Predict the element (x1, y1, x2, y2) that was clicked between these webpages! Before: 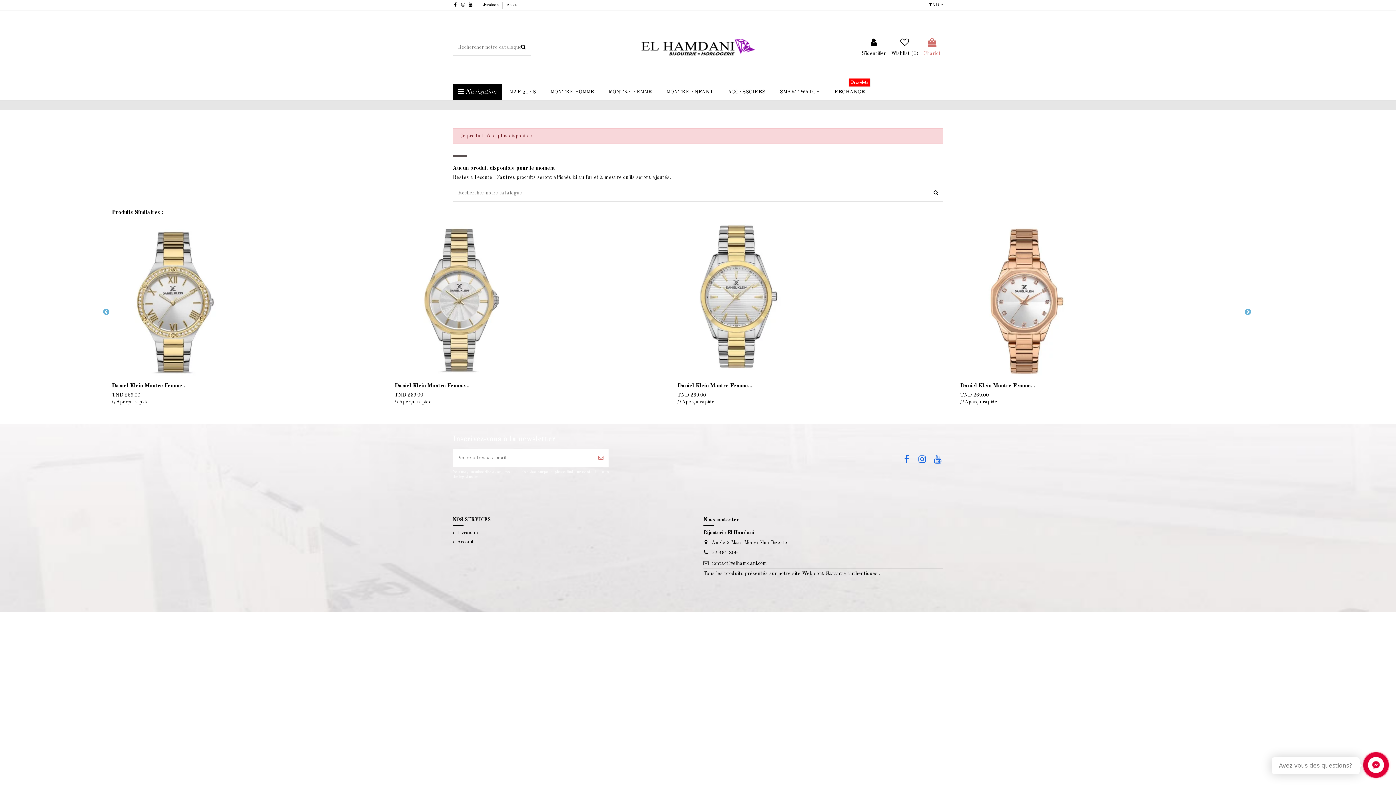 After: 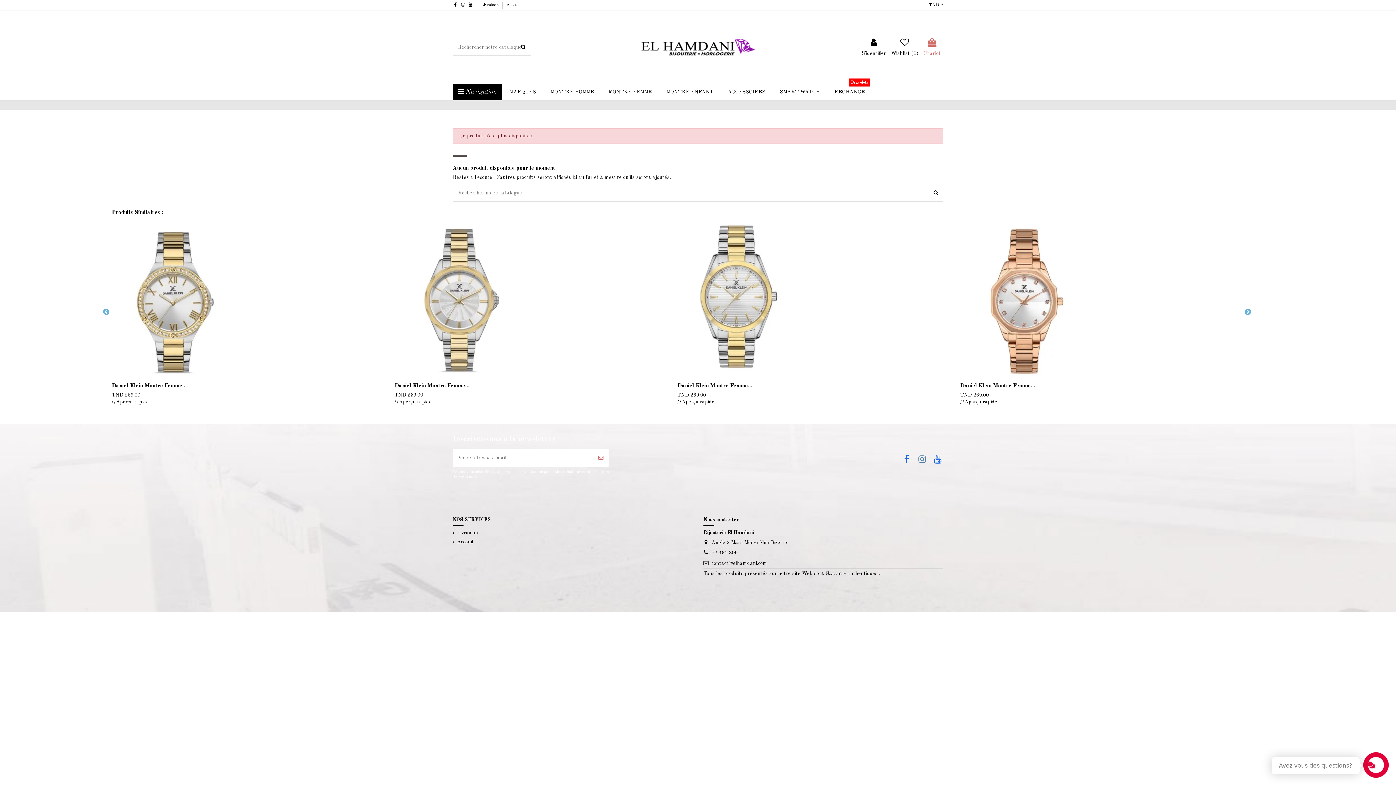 Action: bbox: (916, 456, 928, 464)